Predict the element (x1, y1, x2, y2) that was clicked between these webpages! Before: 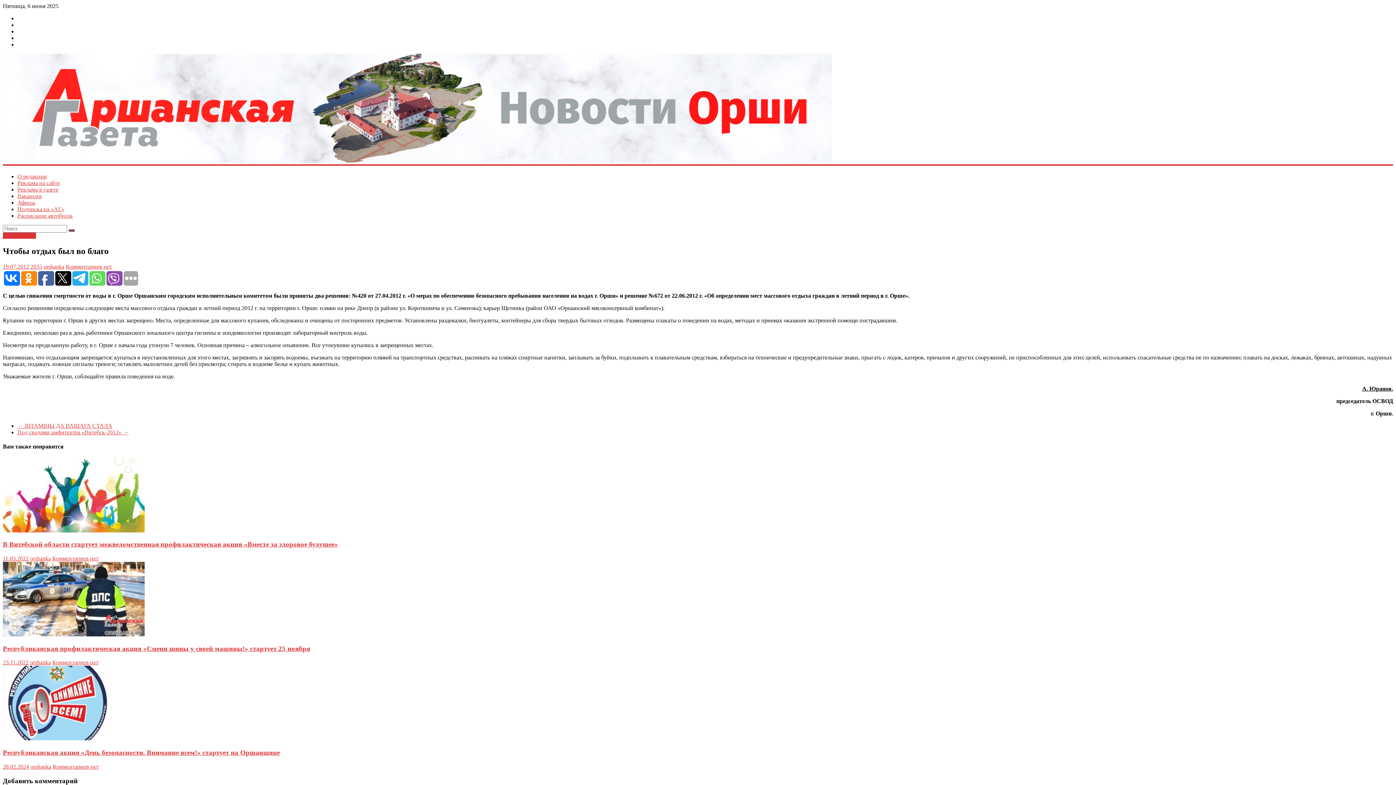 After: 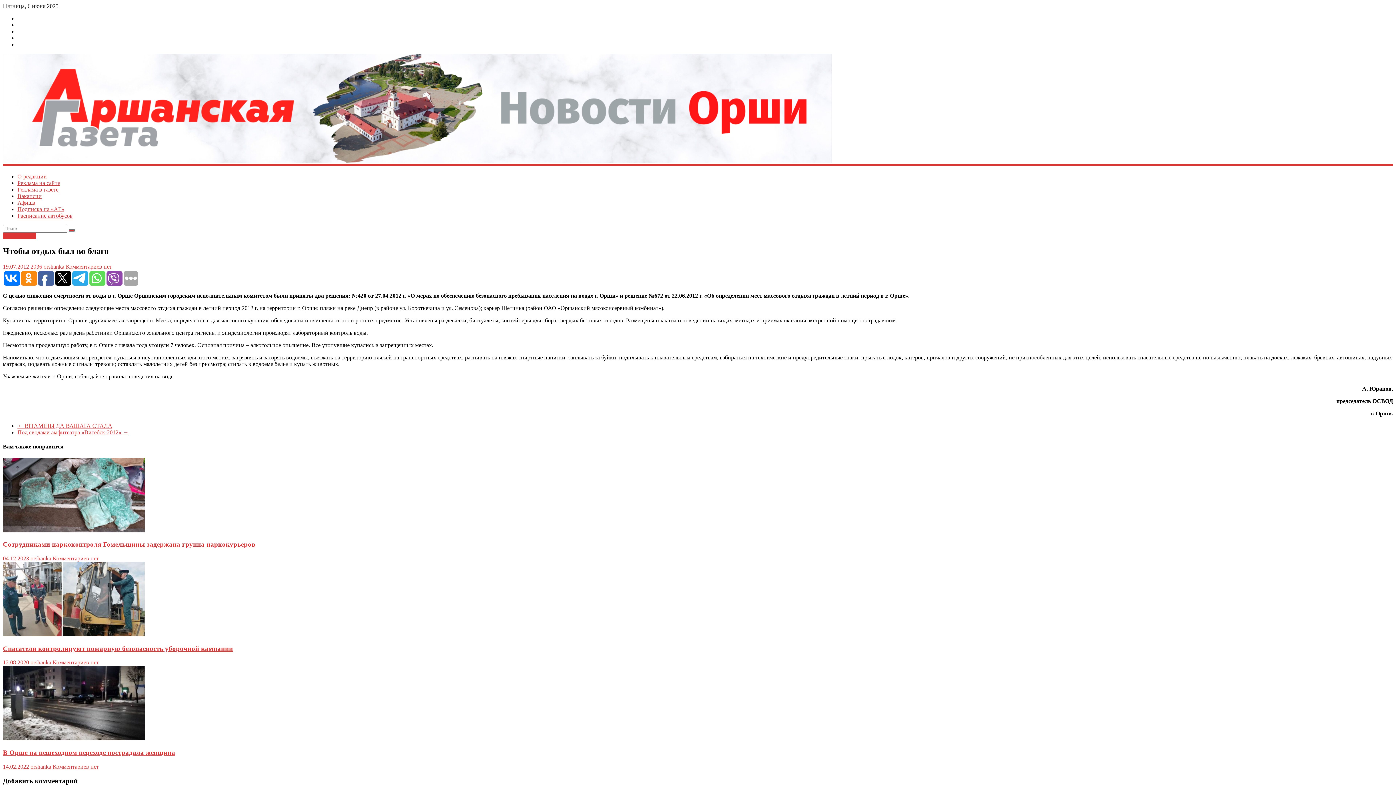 Action: bbox: (29, 263, 42, 269) label:  2035